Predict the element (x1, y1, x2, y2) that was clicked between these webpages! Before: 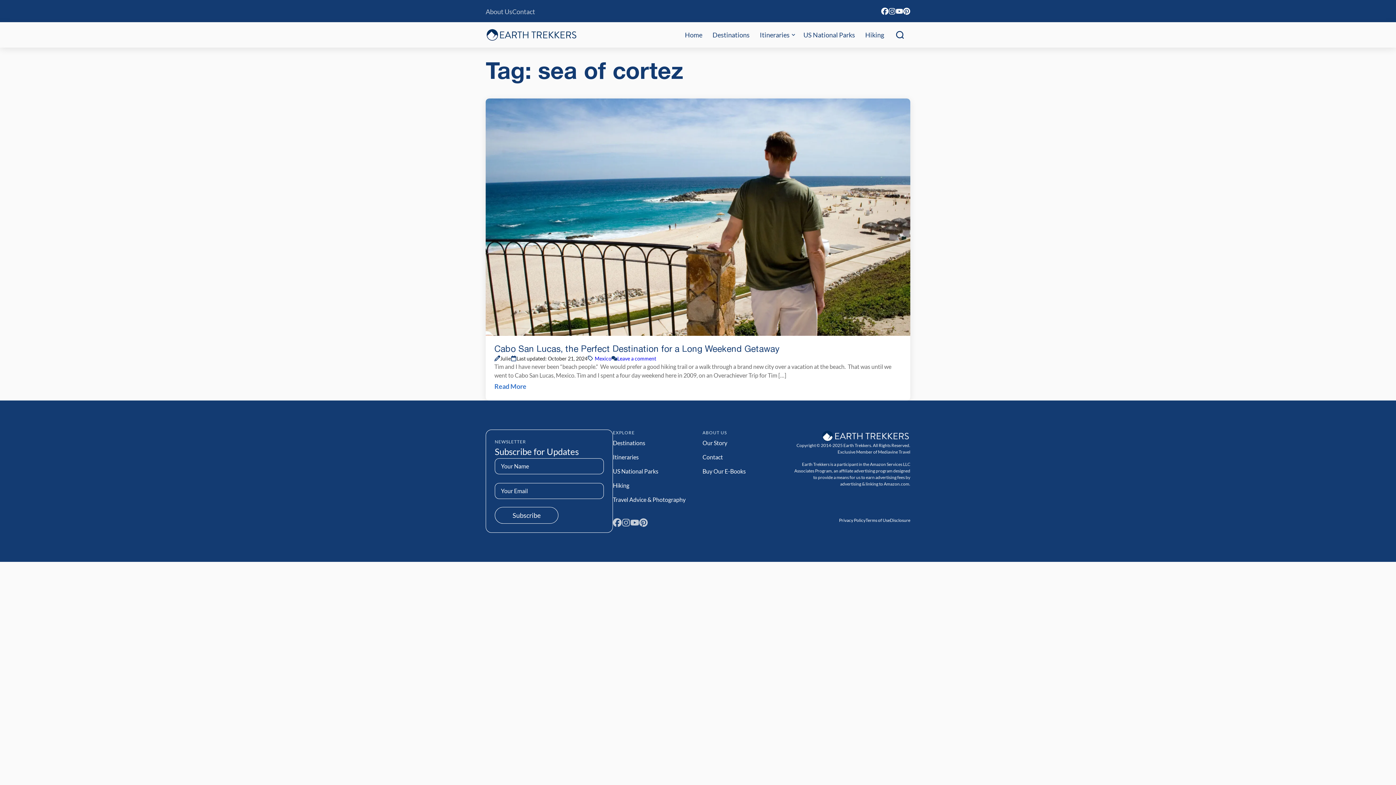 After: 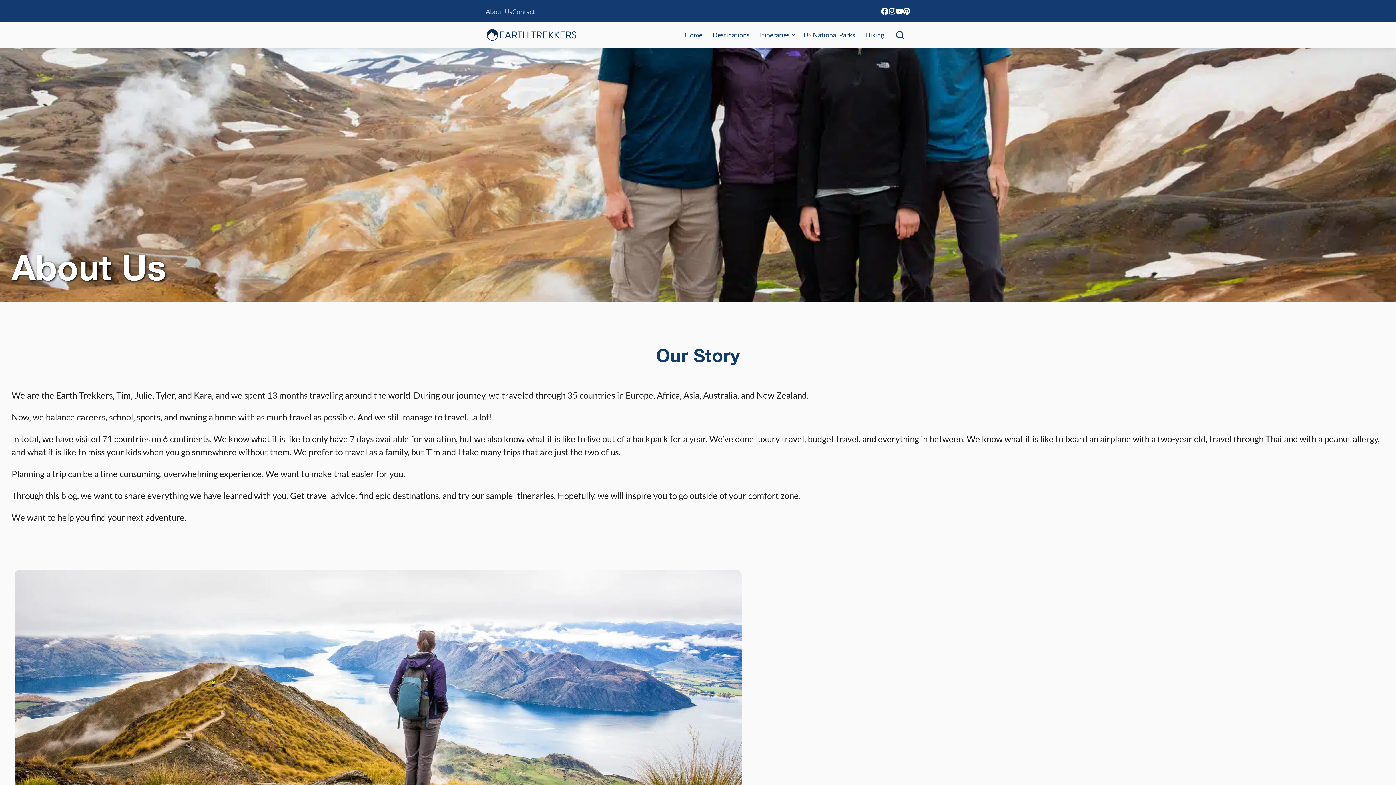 Action: bbox: (485, 7, 512, 15) label: About Us